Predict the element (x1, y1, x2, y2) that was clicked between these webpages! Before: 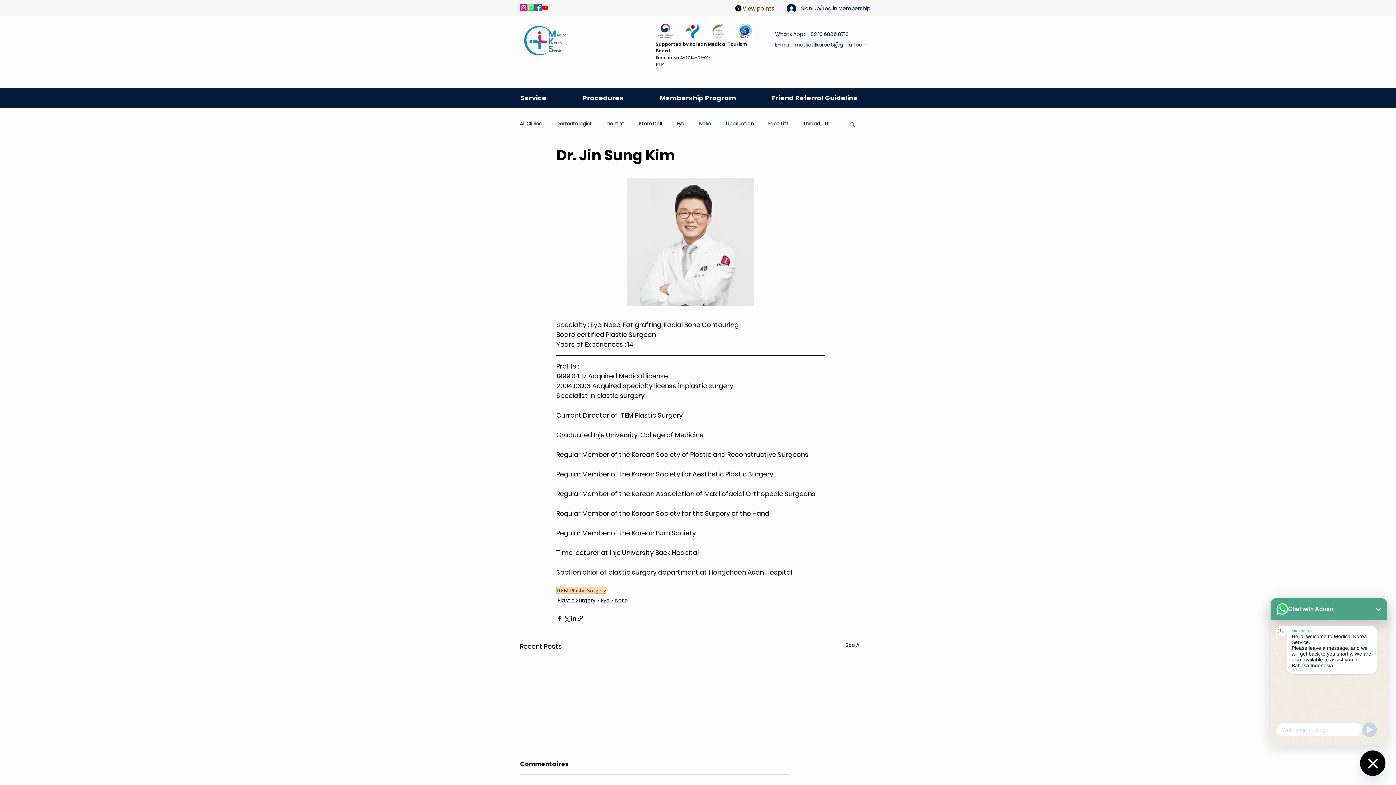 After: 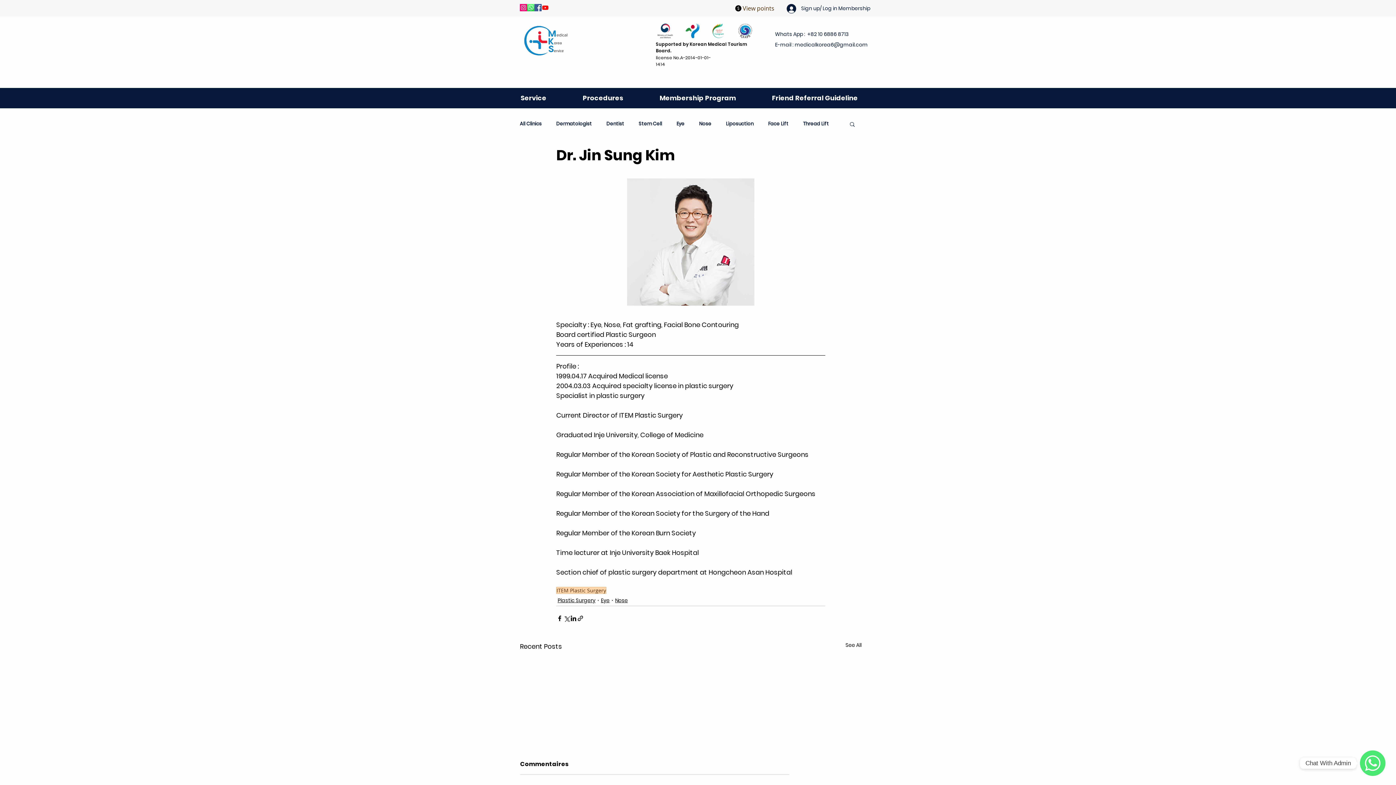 Action: bbox: (541, 4, 549, 11) label: Youtube